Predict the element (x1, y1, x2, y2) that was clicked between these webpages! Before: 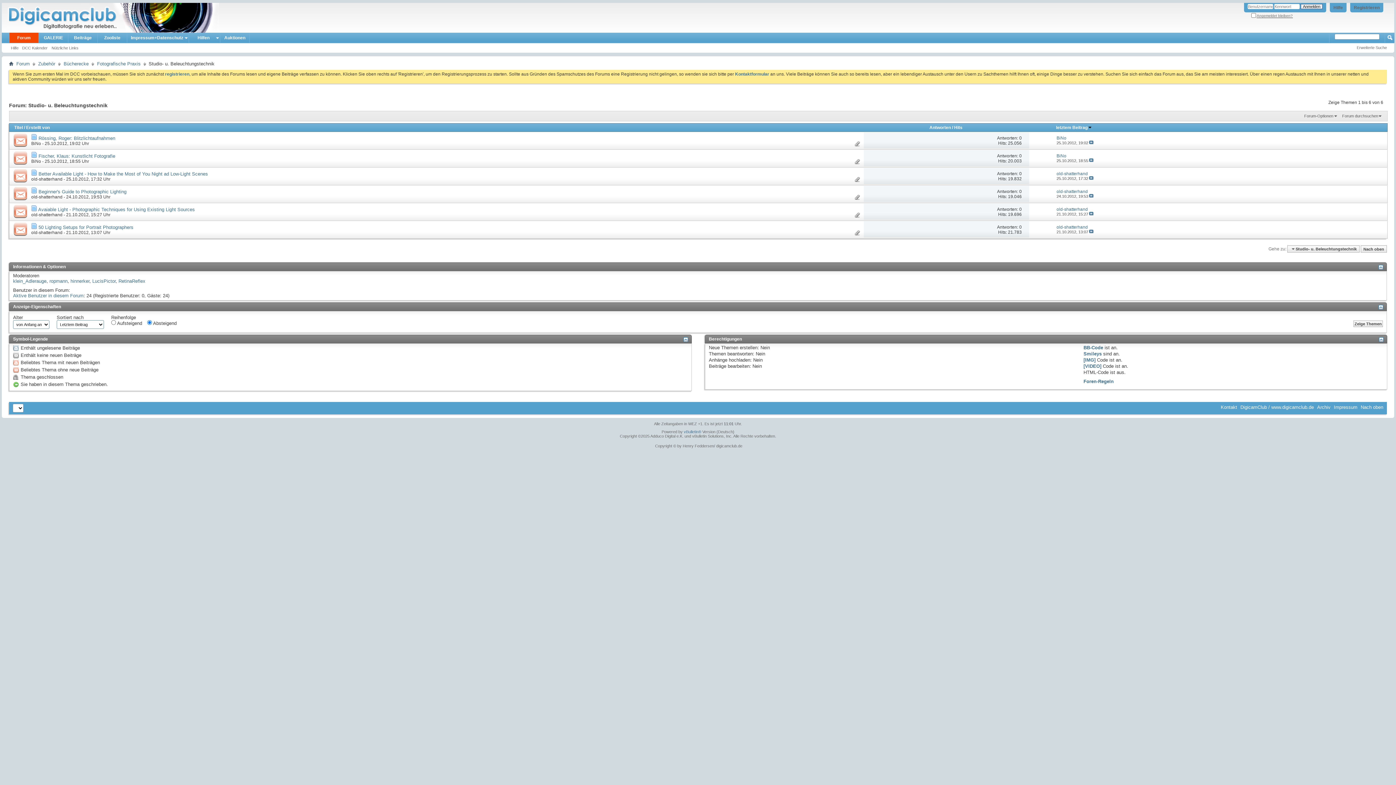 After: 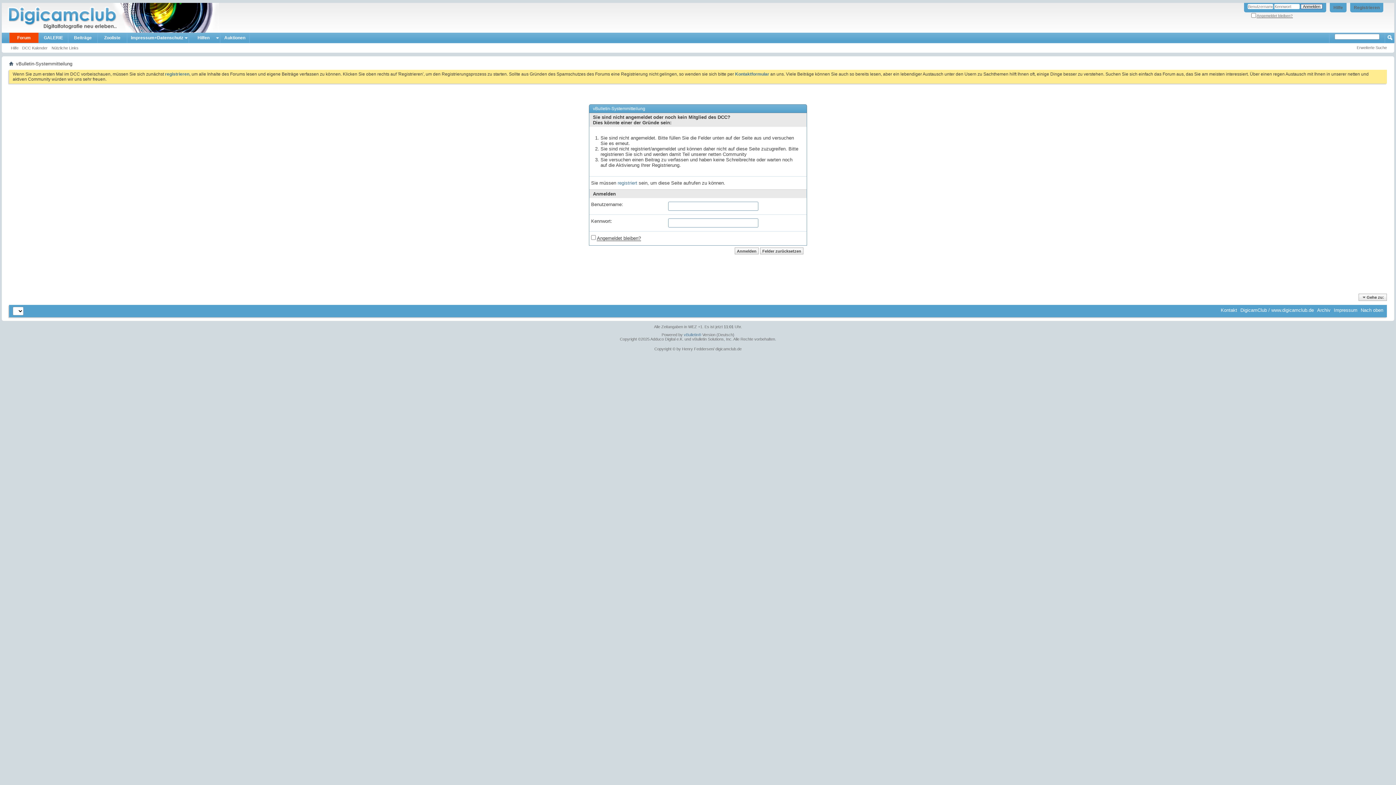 Action: bbox: (31, 141, 41, 146) label: BiNo